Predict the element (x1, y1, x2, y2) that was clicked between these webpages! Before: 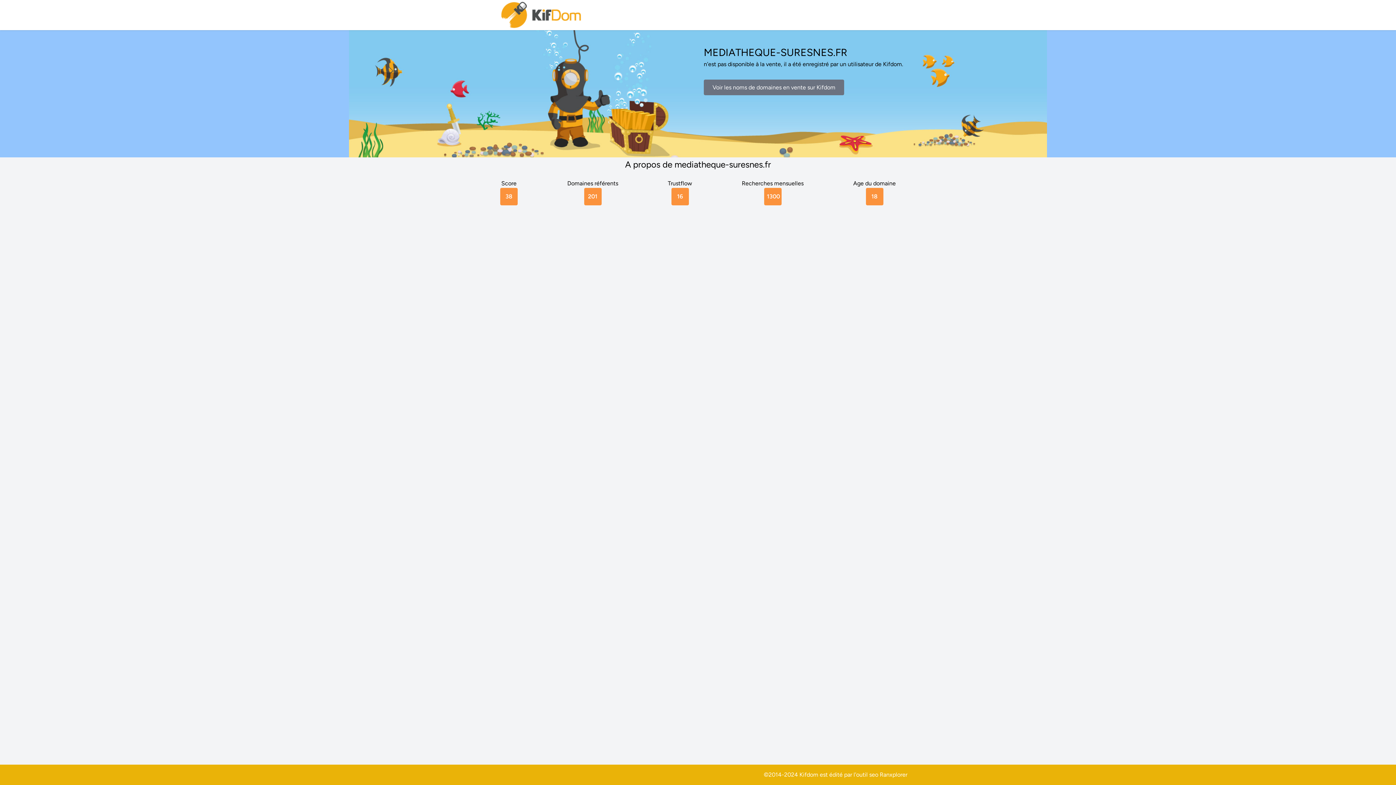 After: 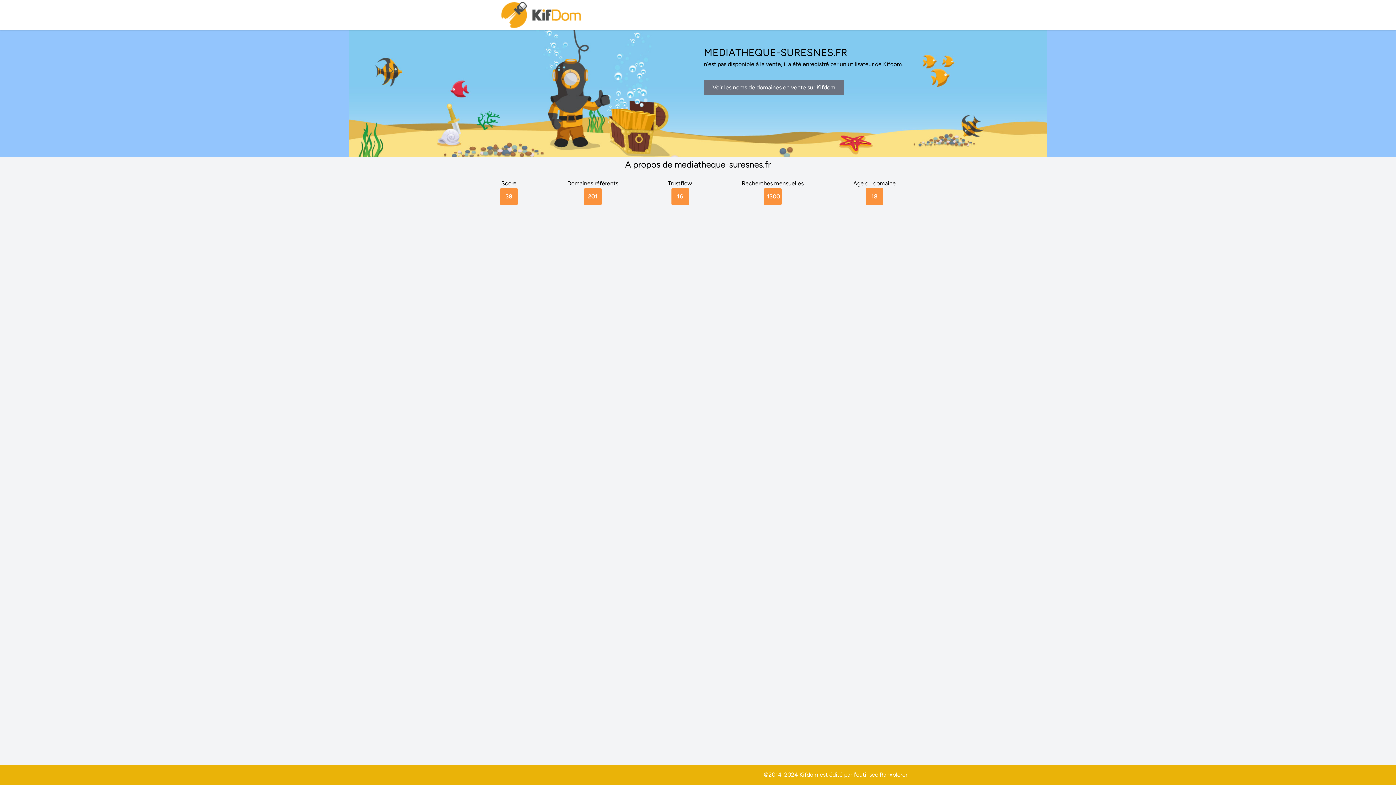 Action: label: Ranxplorer bbox: (880, 771, 907, 778)